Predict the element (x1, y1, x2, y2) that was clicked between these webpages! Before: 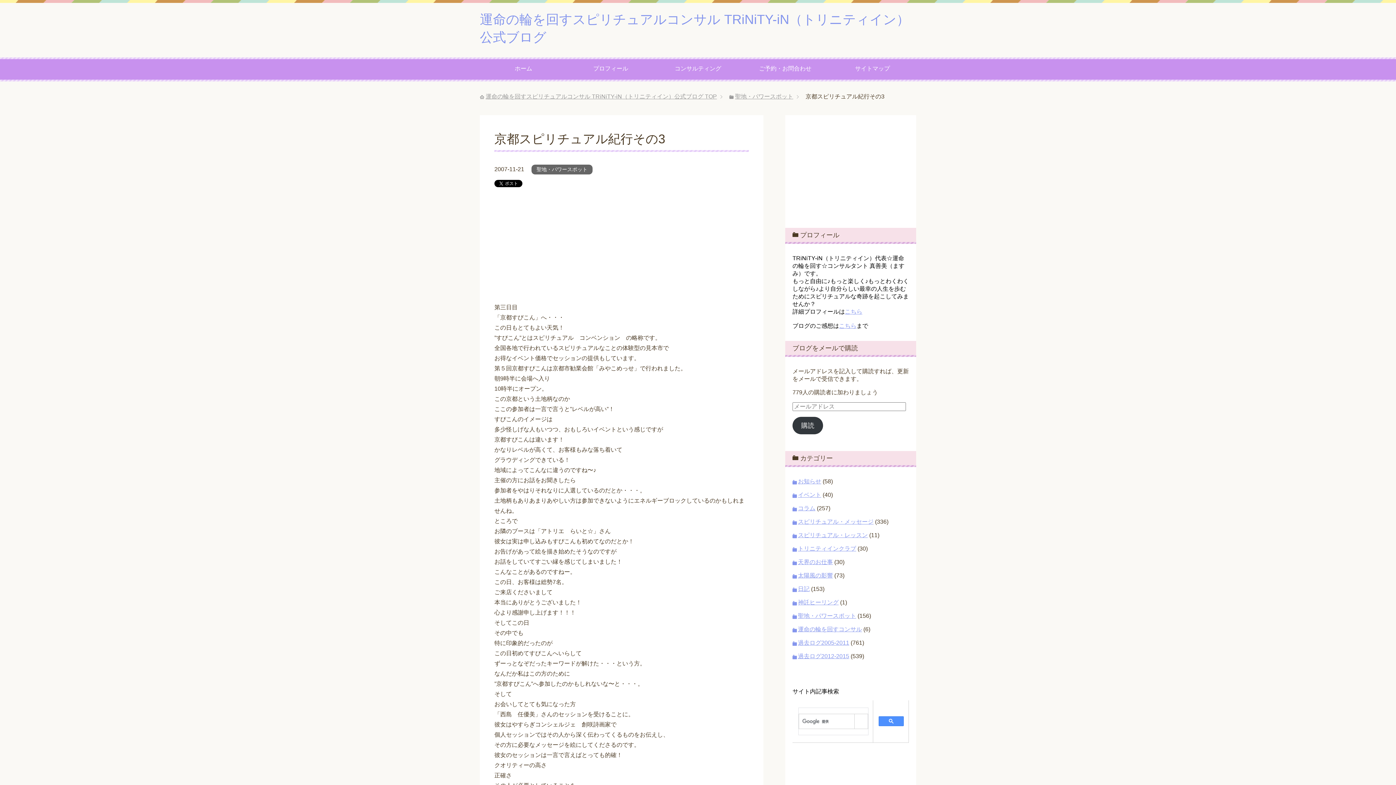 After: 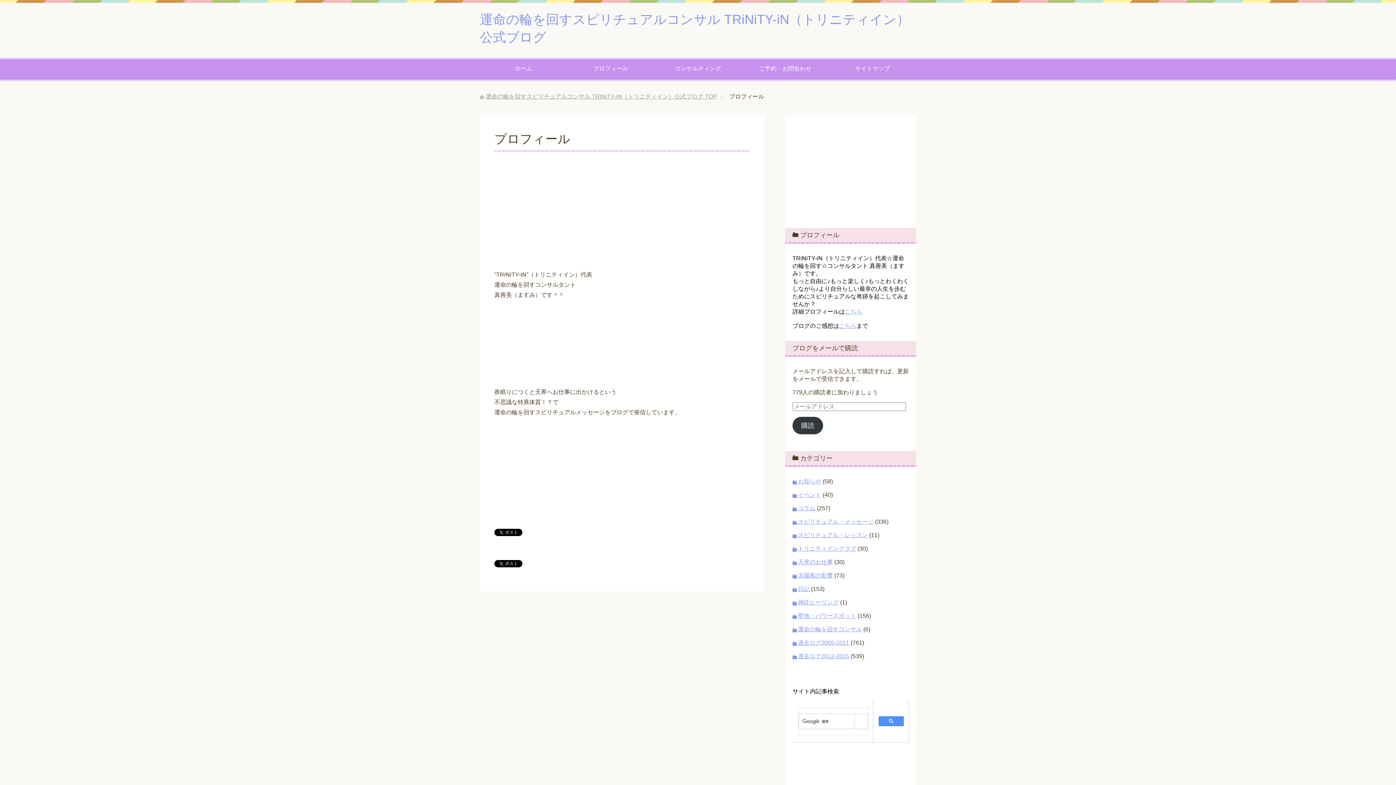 Action: label: プロフィール bbox: (567, 57, 654, 81)